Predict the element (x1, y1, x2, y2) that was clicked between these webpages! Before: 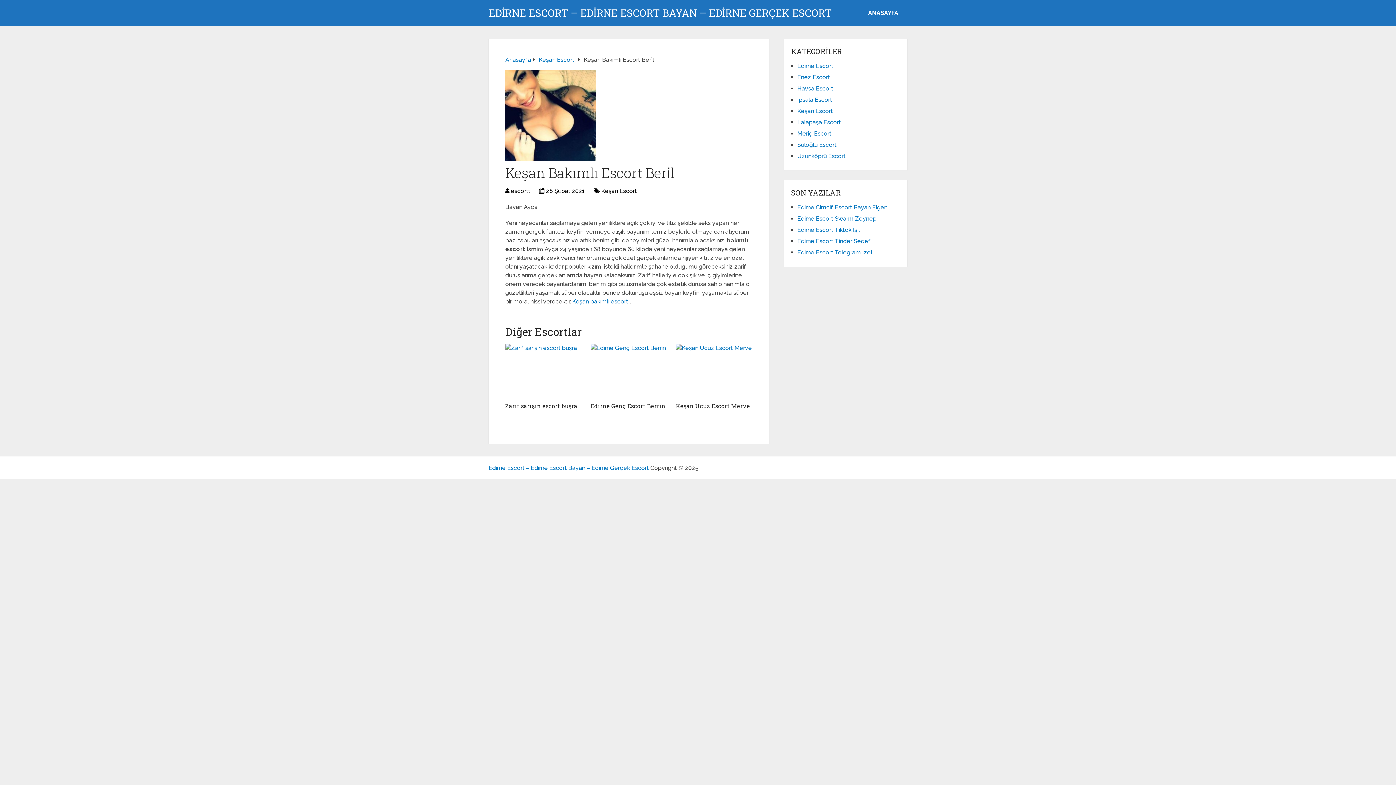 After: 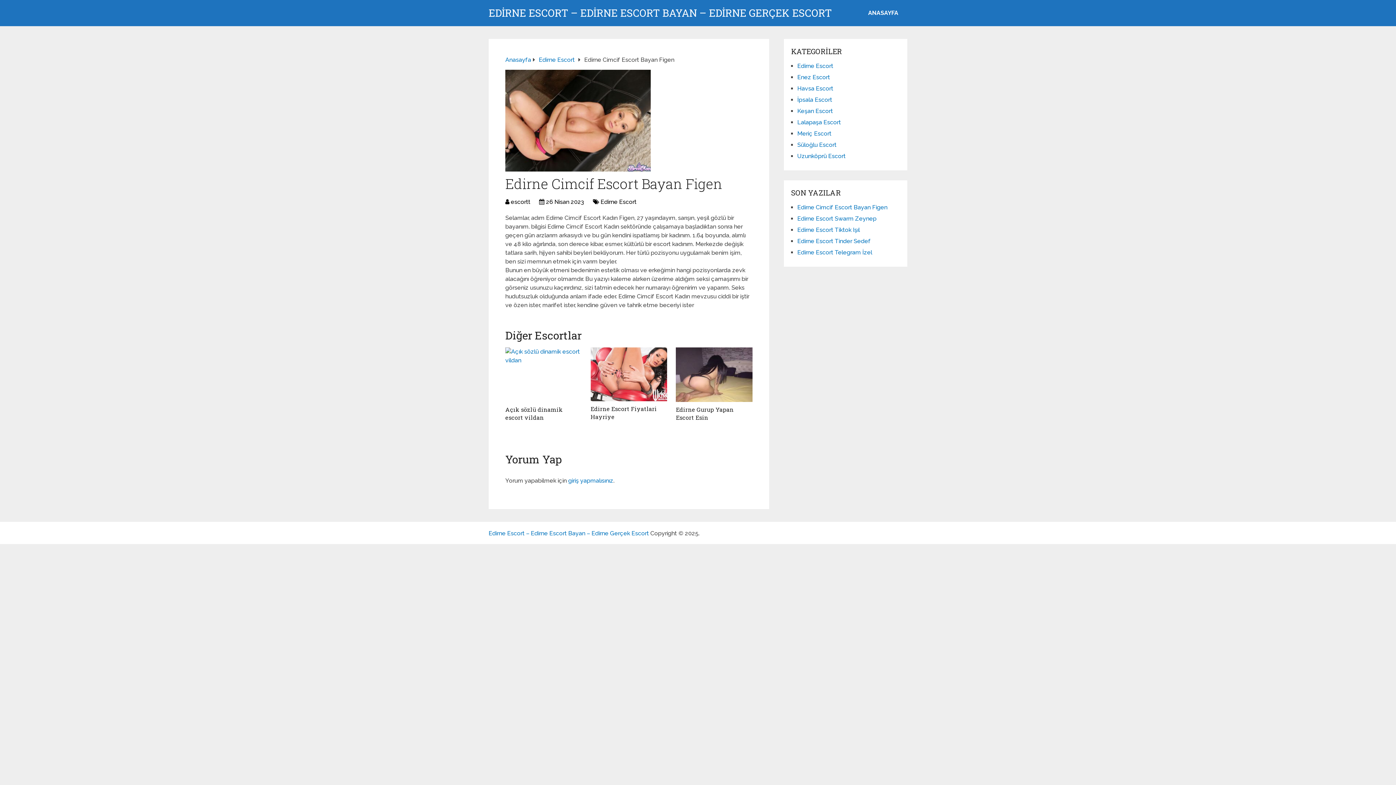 Action: bbox: (797, 204, 887, 210) label: Edirne Cimcif Escort Bayan Figen